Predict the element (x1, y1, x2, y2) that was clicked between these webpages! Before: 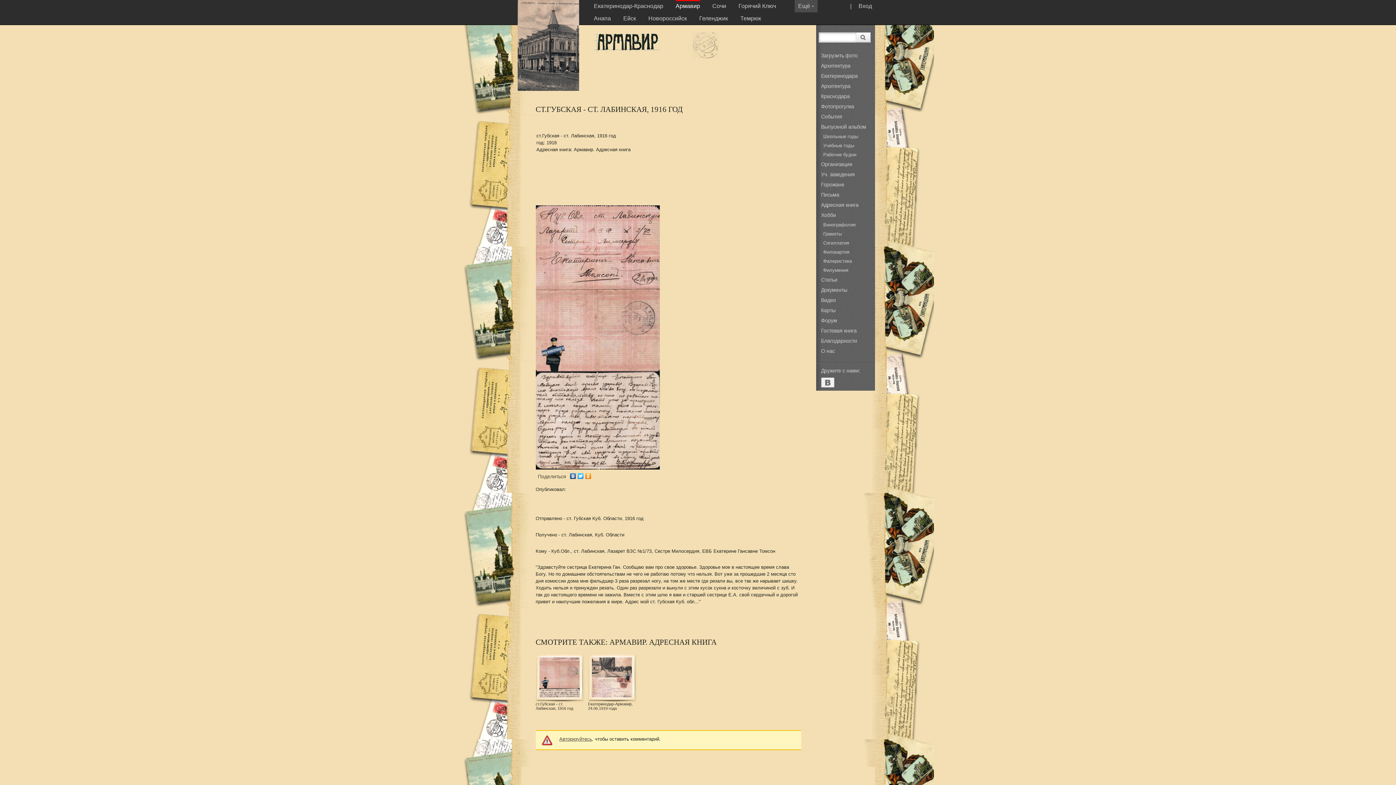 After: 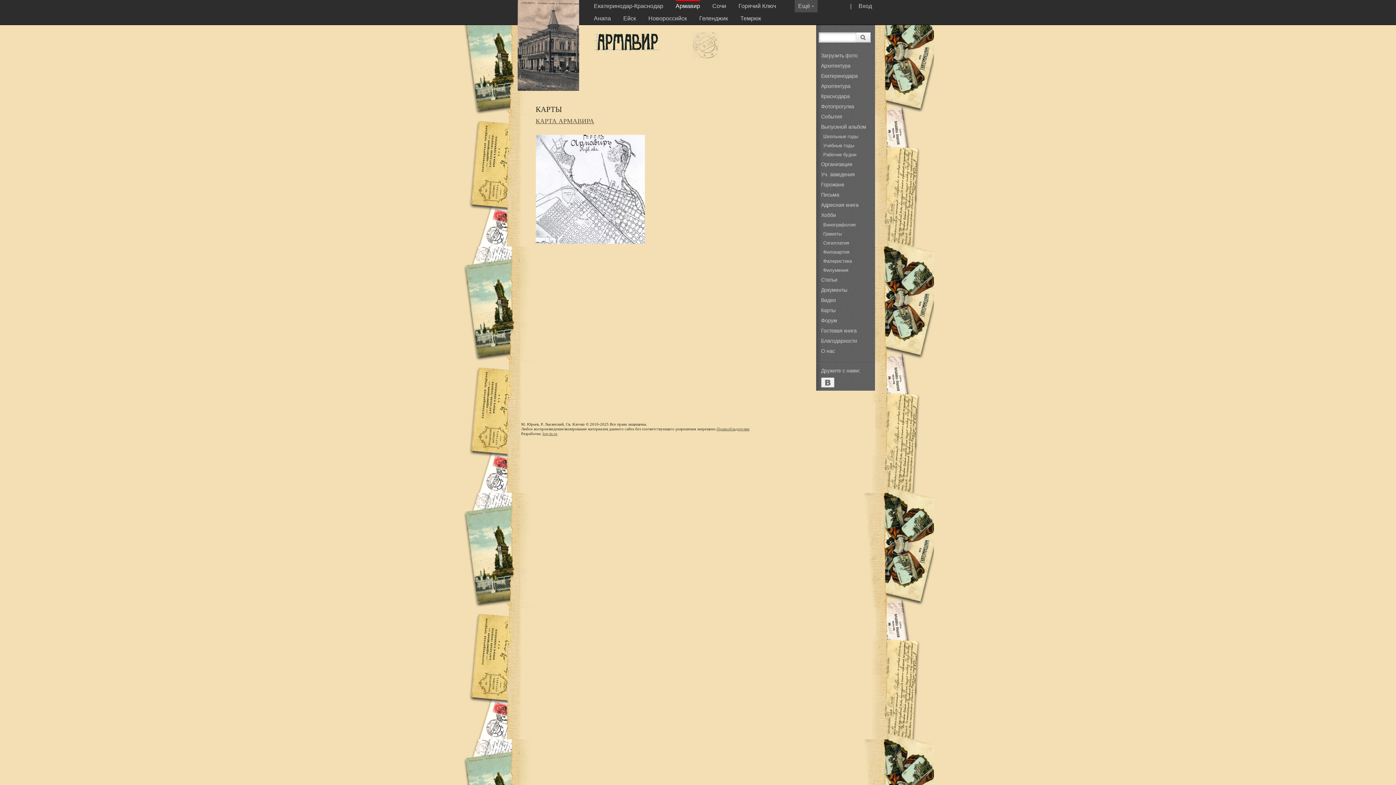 Action: label: Карты bbox: (821, 307, 835, 313)